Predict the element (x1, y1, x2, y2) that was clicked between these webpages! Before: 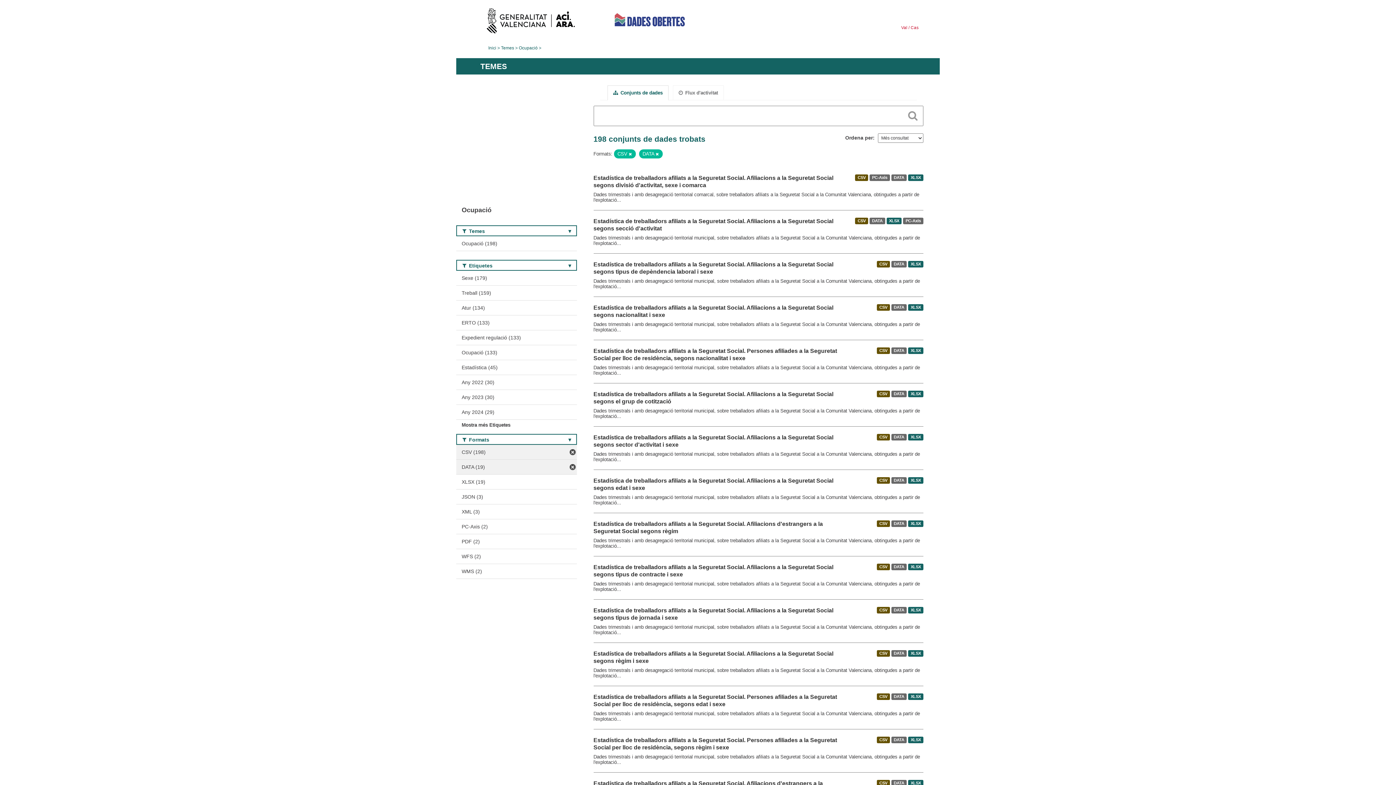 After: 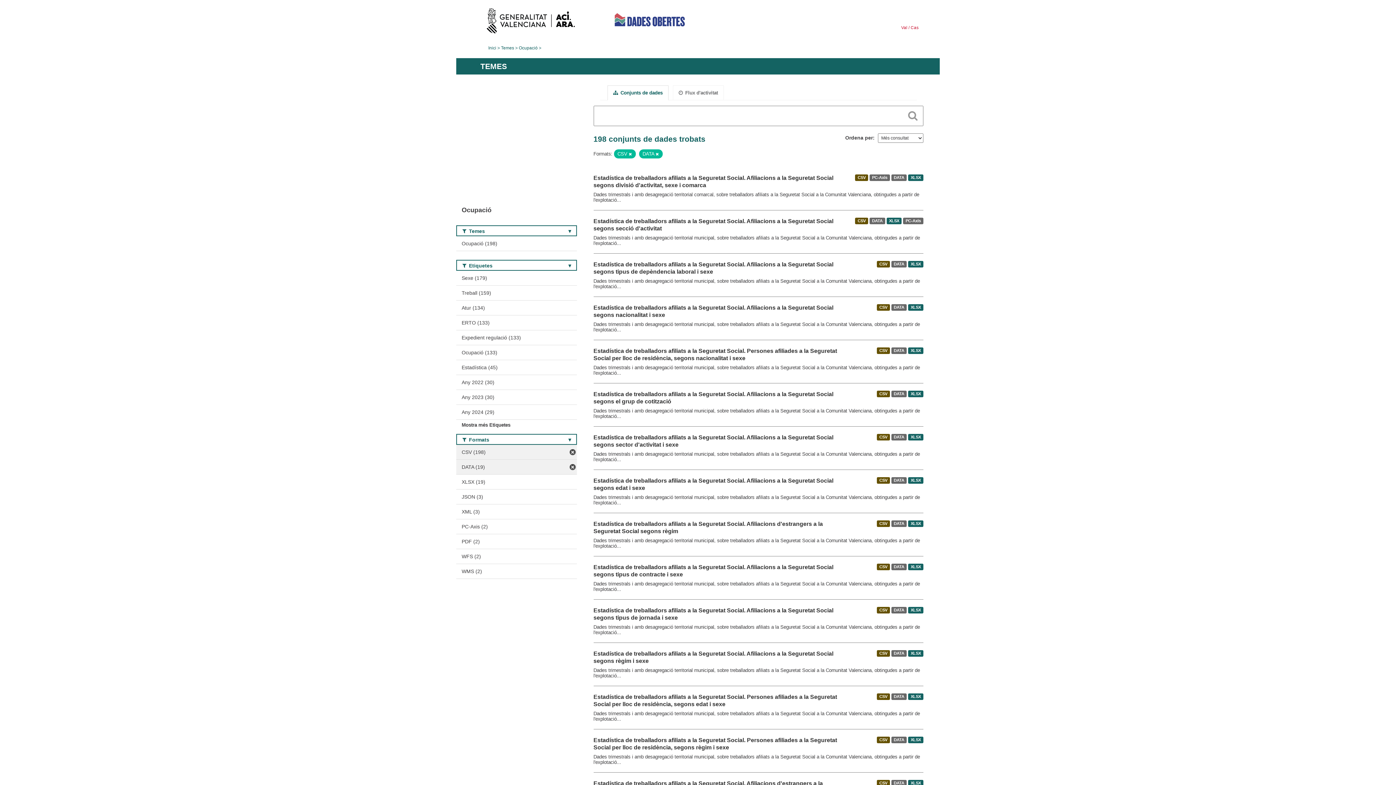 Action: bbox: (461, 85, 571, 195)